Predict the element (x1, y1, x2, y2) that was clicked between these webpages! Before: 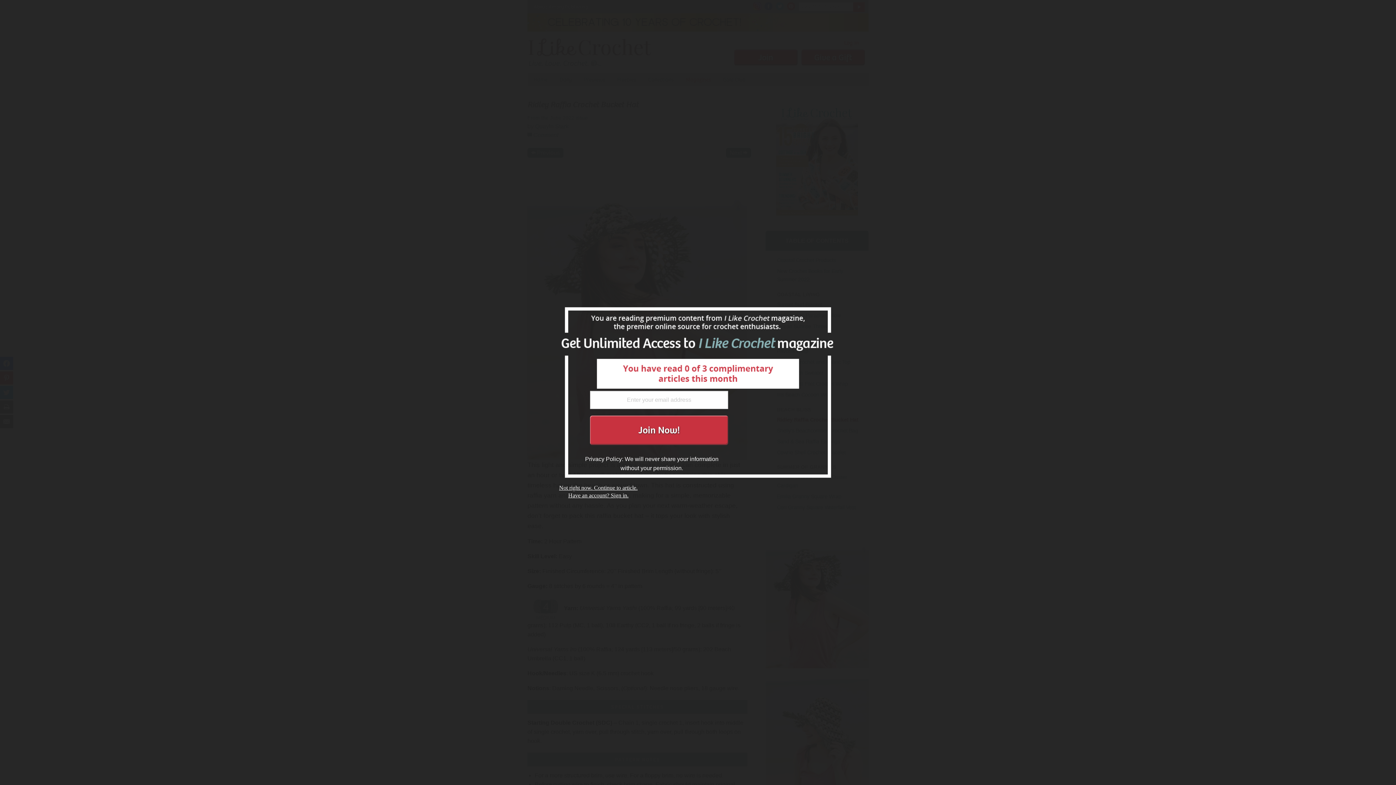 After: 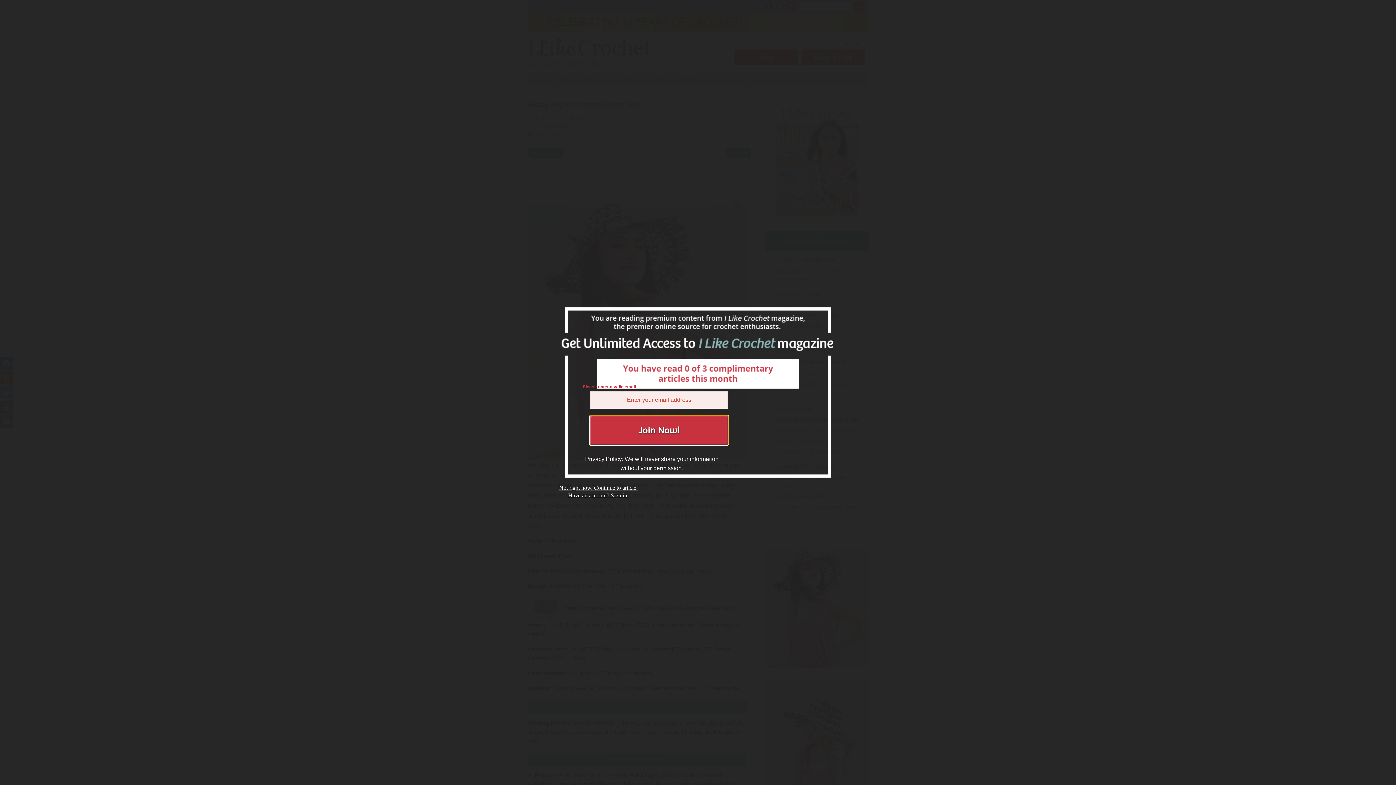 Action: bbox: (590, 118, 728, 147) label: Join Now!